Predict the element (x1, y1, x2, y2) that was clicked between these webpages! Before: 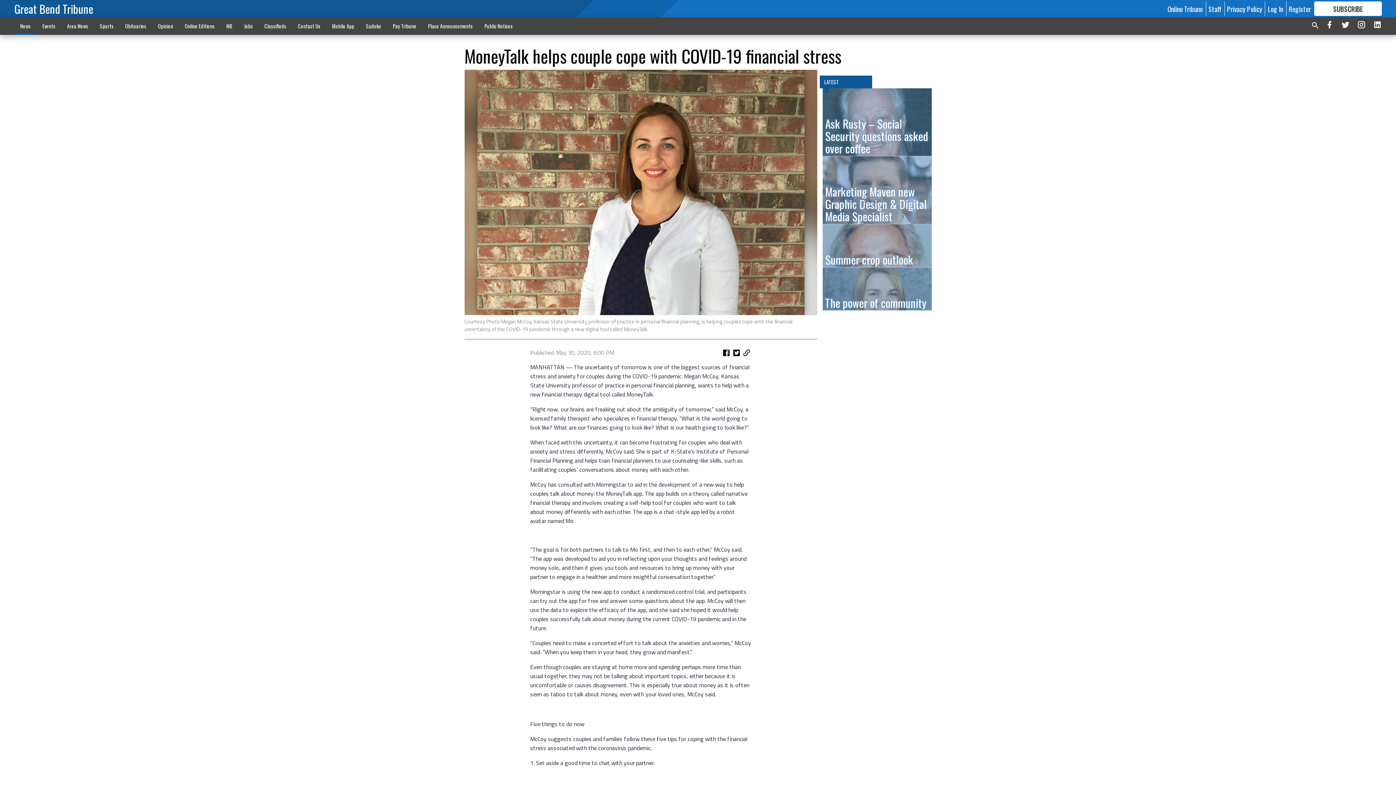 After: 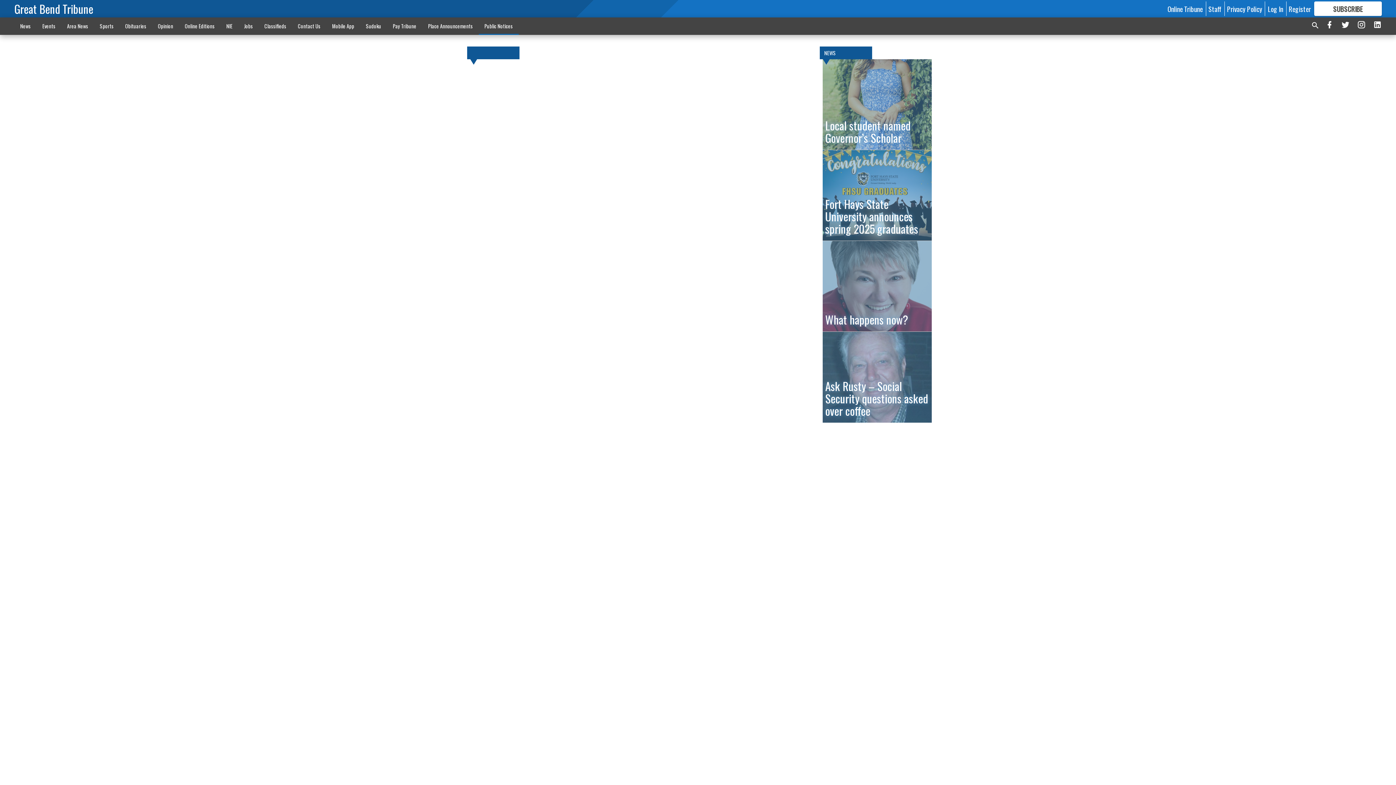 Action: bbox: (478, 18, 518, 33) label: Public Notices